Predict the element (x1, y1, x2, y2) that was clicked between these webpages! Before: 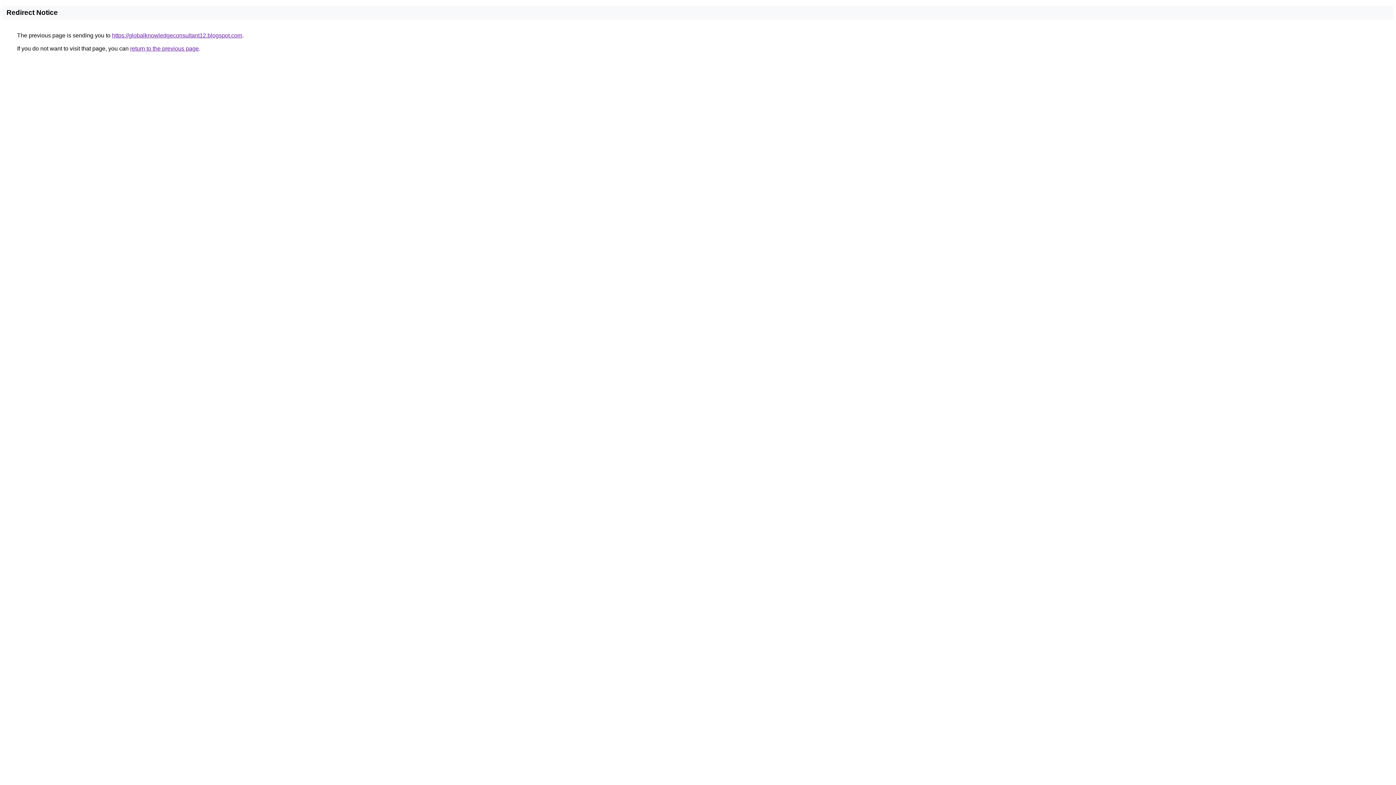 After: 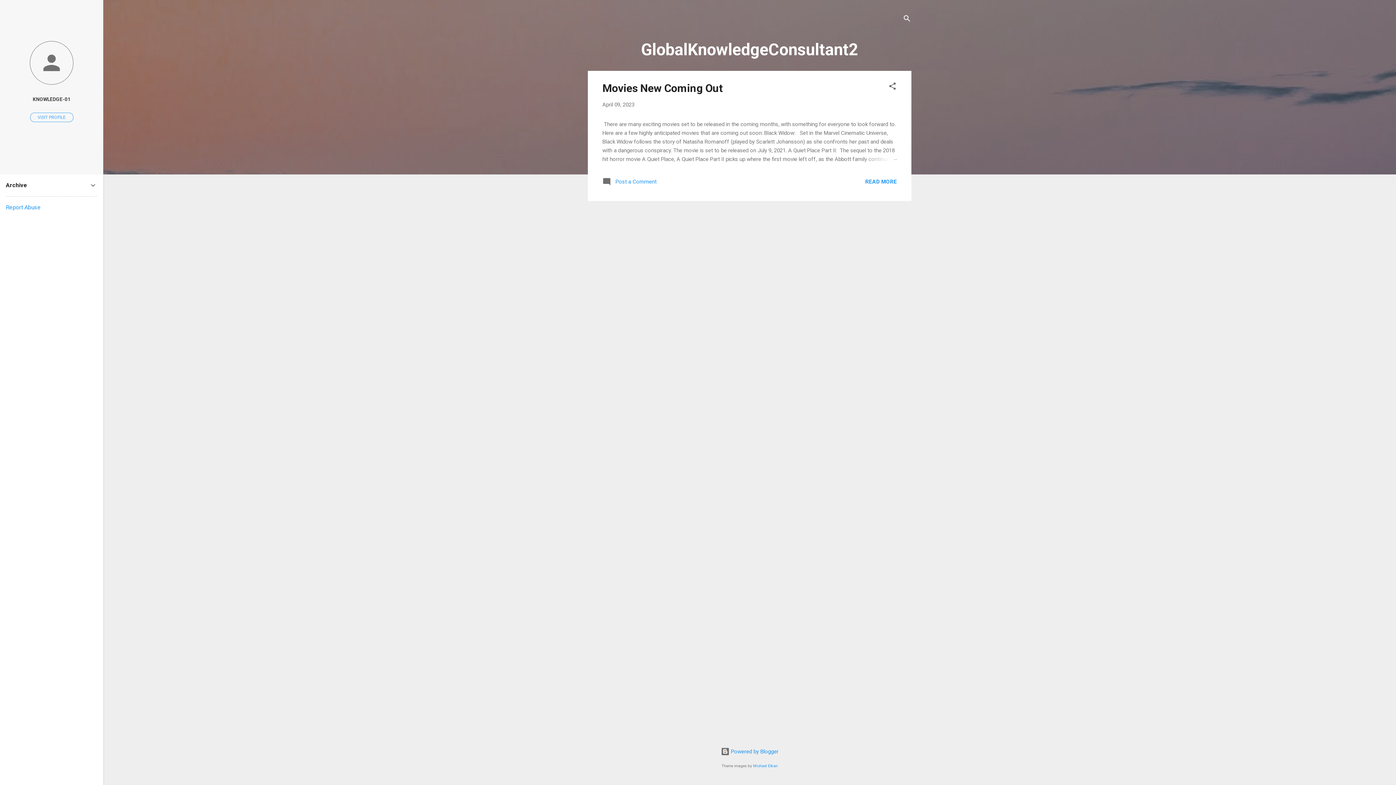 Action: bbox: (112, 32, 242, 38) label: https://globalknowledgeconsultant12.blogspot.com